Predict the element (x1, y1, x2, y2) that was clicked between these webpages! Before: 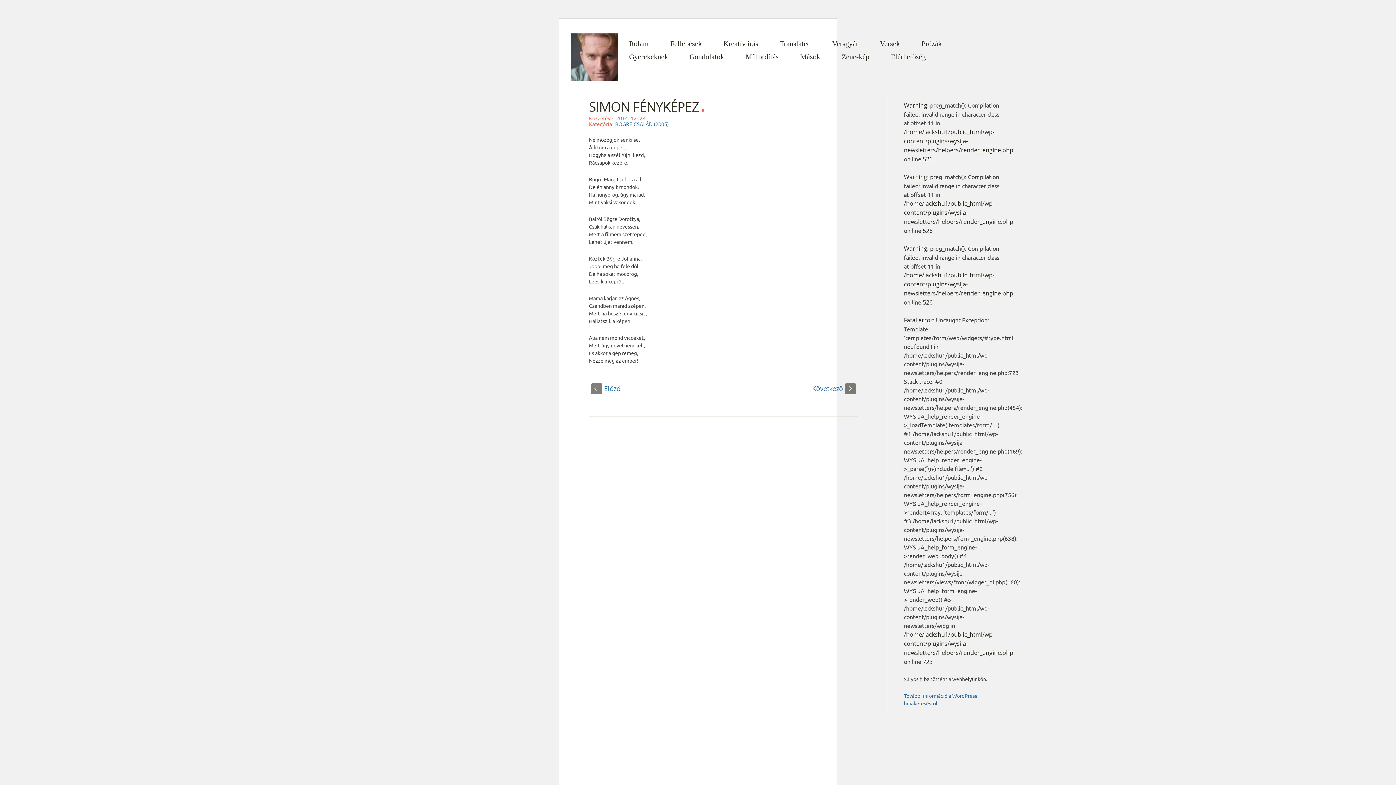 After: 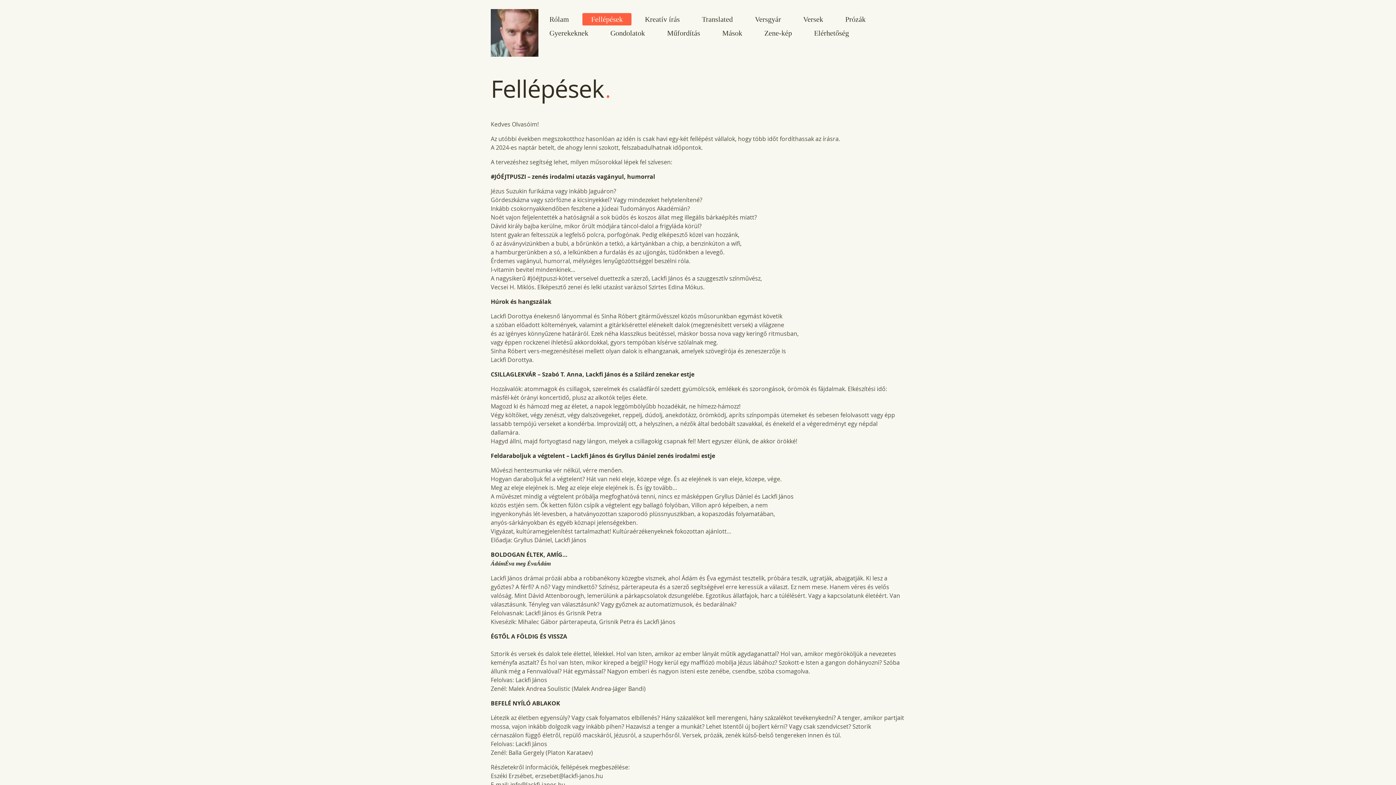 Action: label: Fellépések bbox: (661, 37, 710, 49)